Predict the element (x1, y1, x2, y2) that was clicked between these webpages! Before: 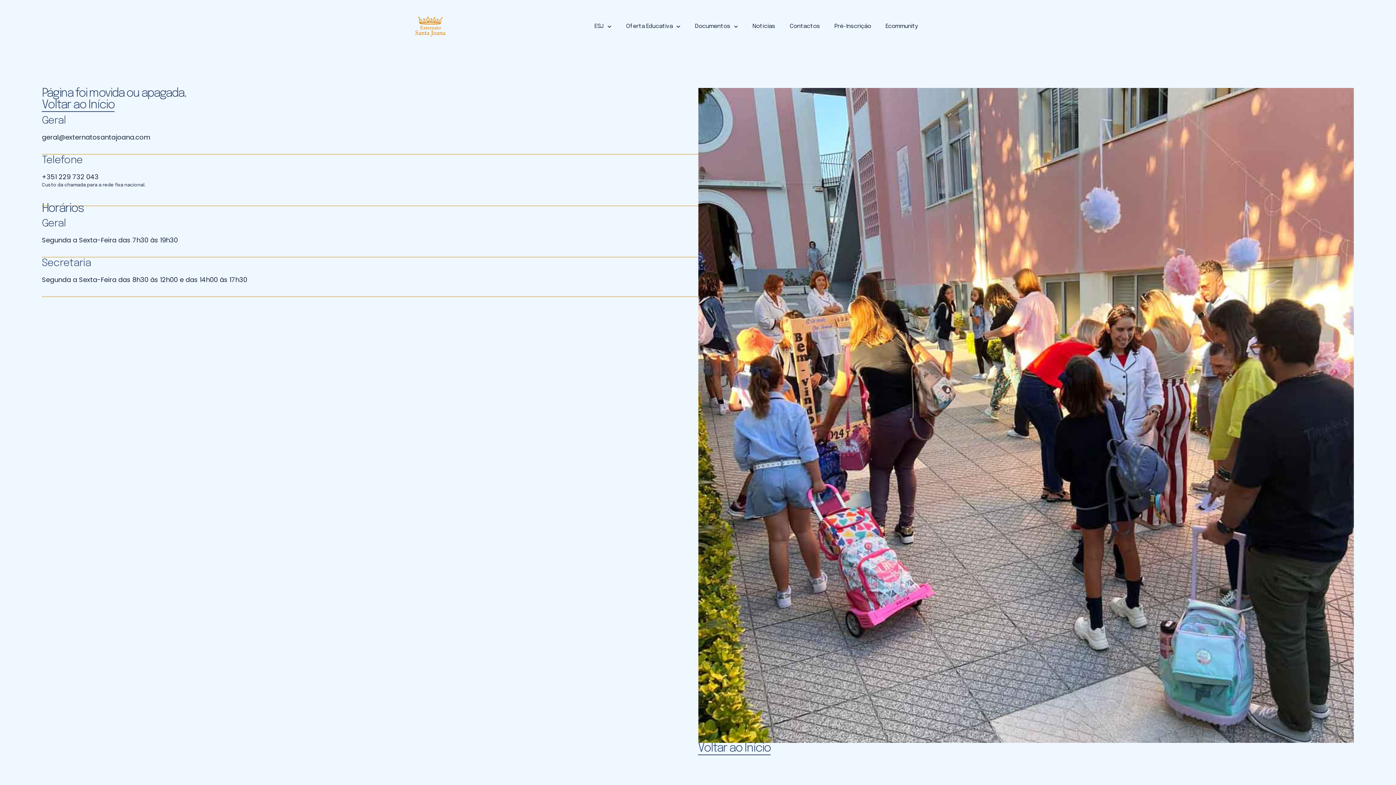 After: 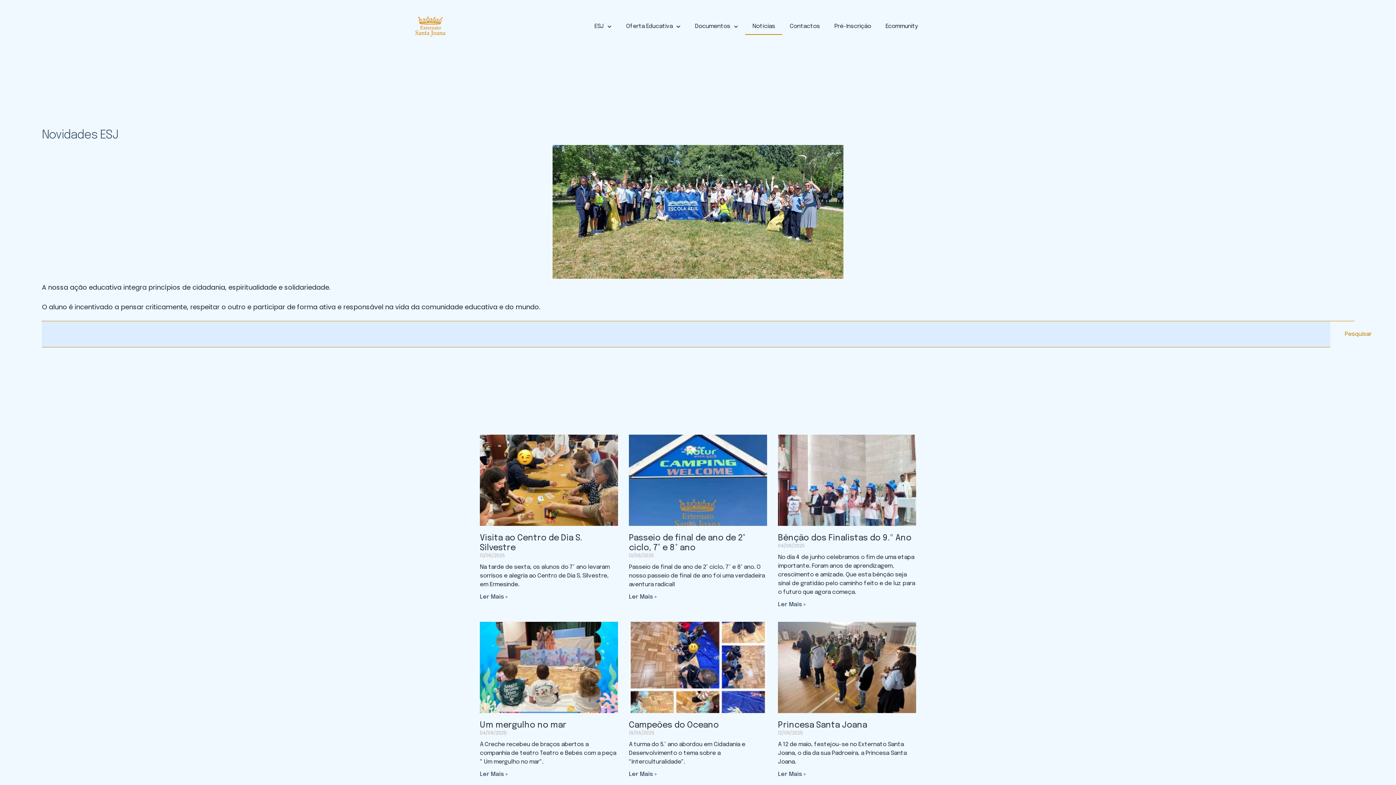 Action: bbox: (745, 18, 782, 34) label: Notícias